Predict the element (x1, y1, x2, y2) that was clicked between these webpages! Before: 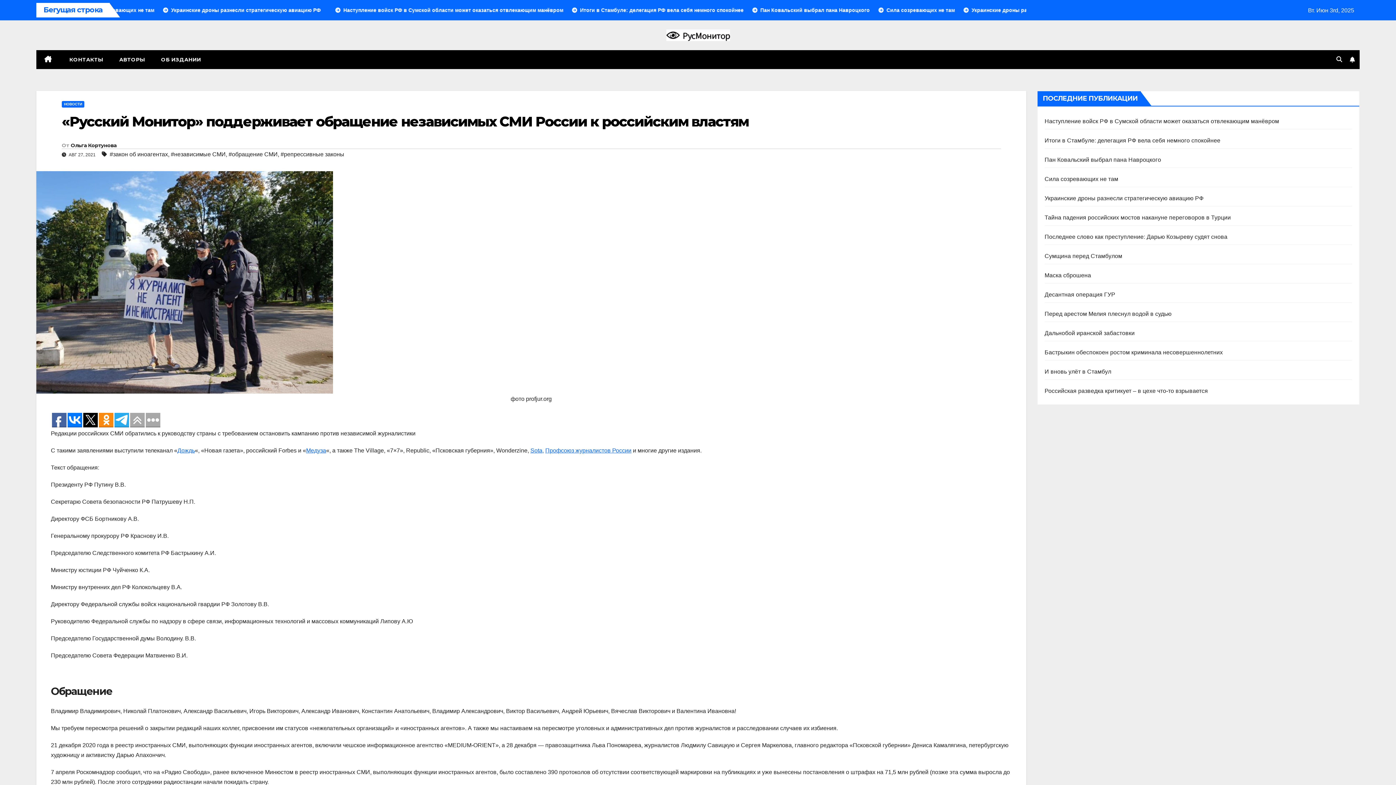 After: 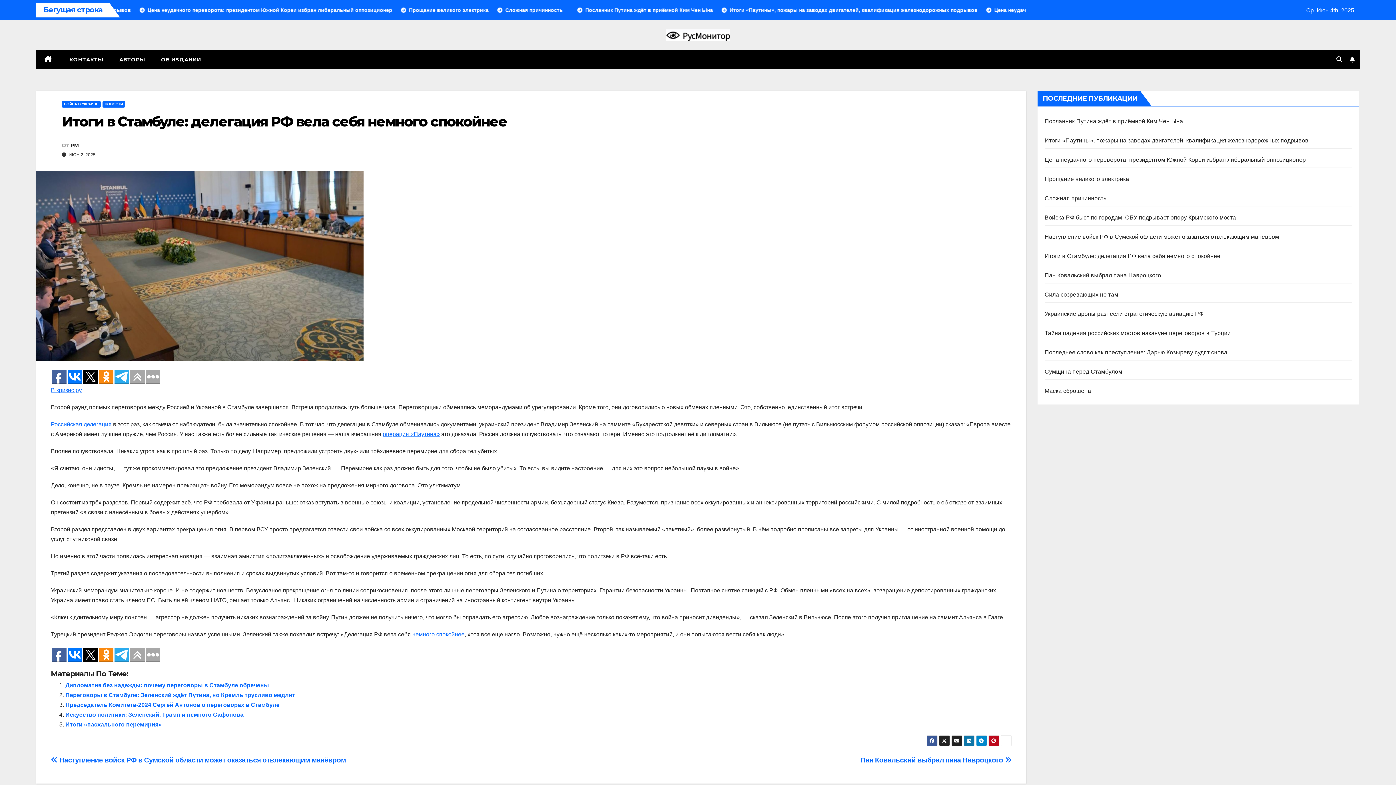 Action: label: Итоги в Стамбуле: делегация РФ вела себя немного спокойнее bbox: (1044, 137, 1220, 143)